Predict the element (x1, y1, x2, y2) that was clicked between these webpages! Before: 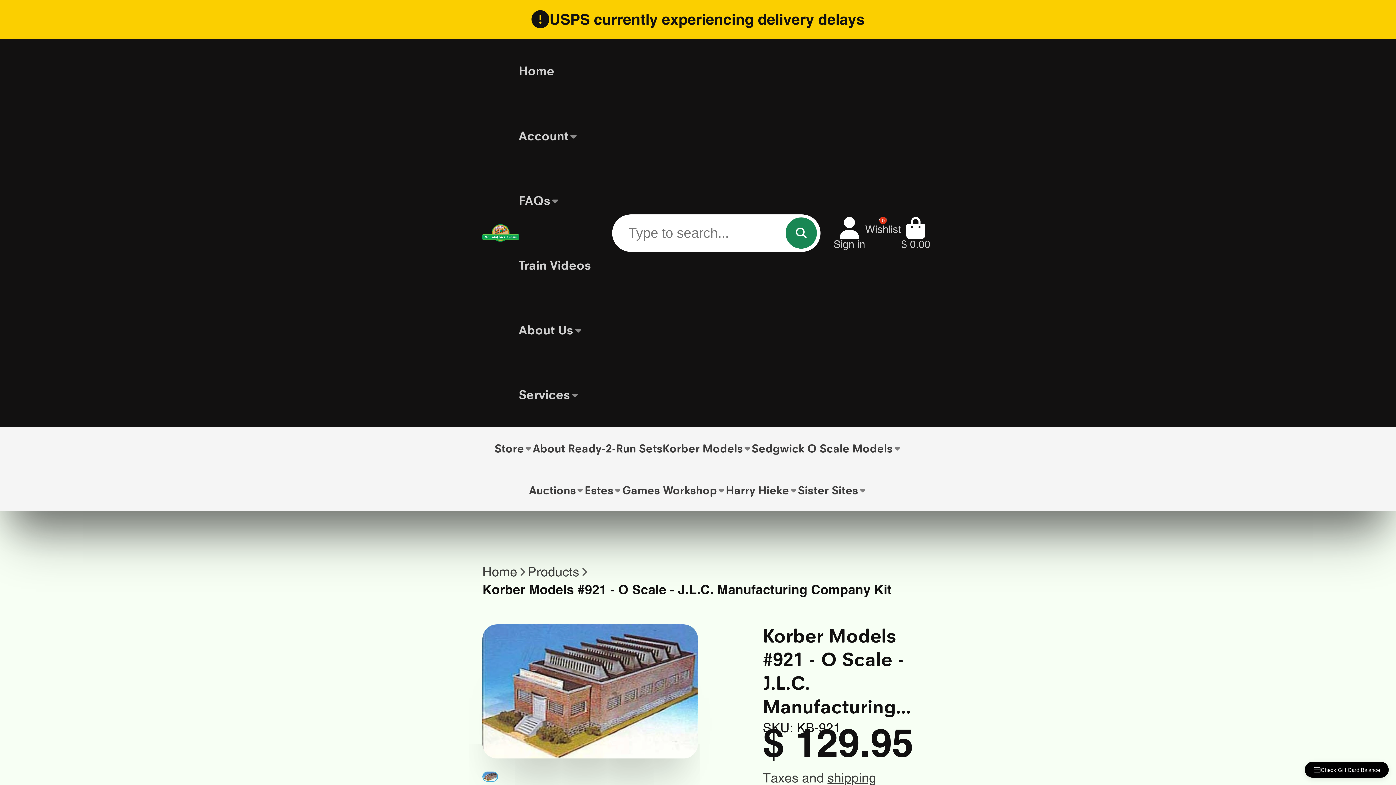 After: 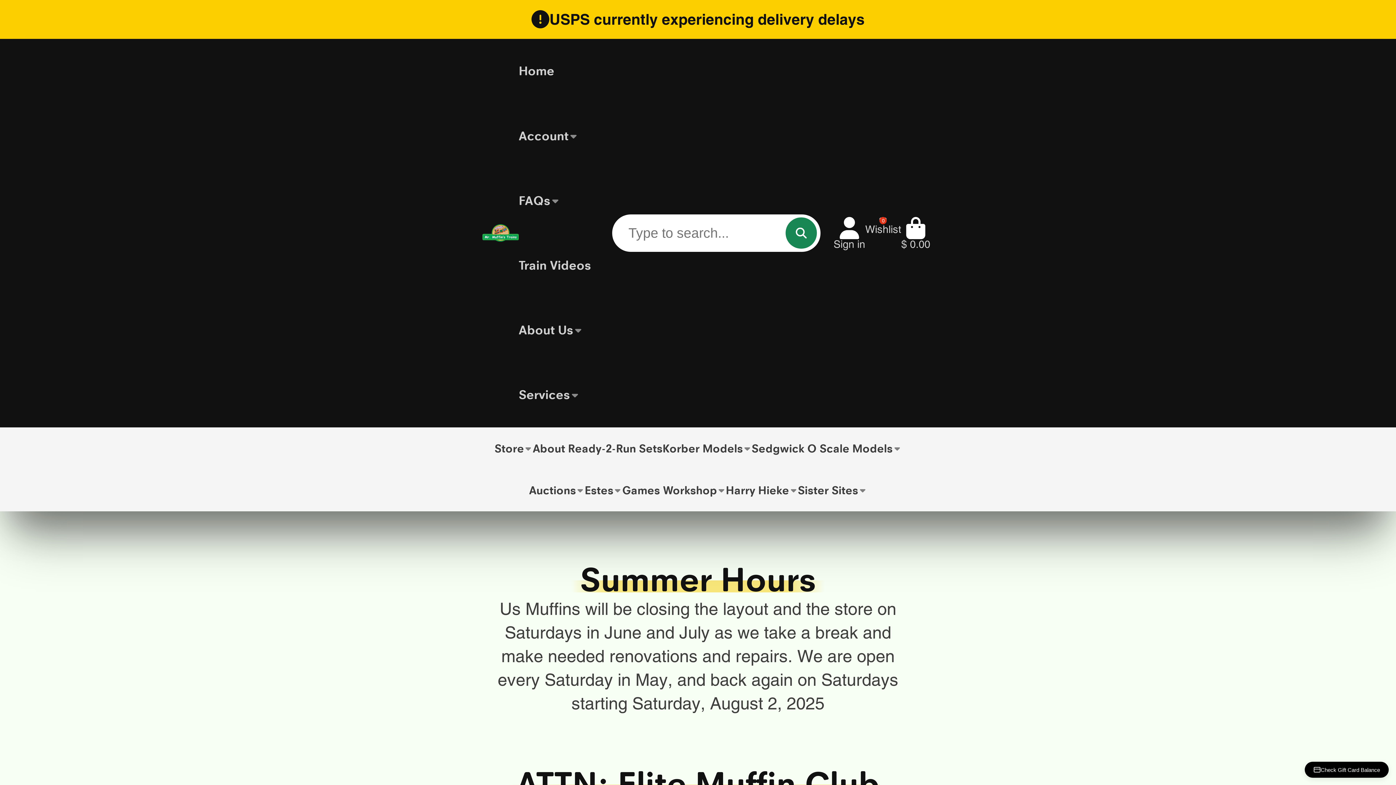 Action: bbox: (482, 563, 517, 581) label: Home